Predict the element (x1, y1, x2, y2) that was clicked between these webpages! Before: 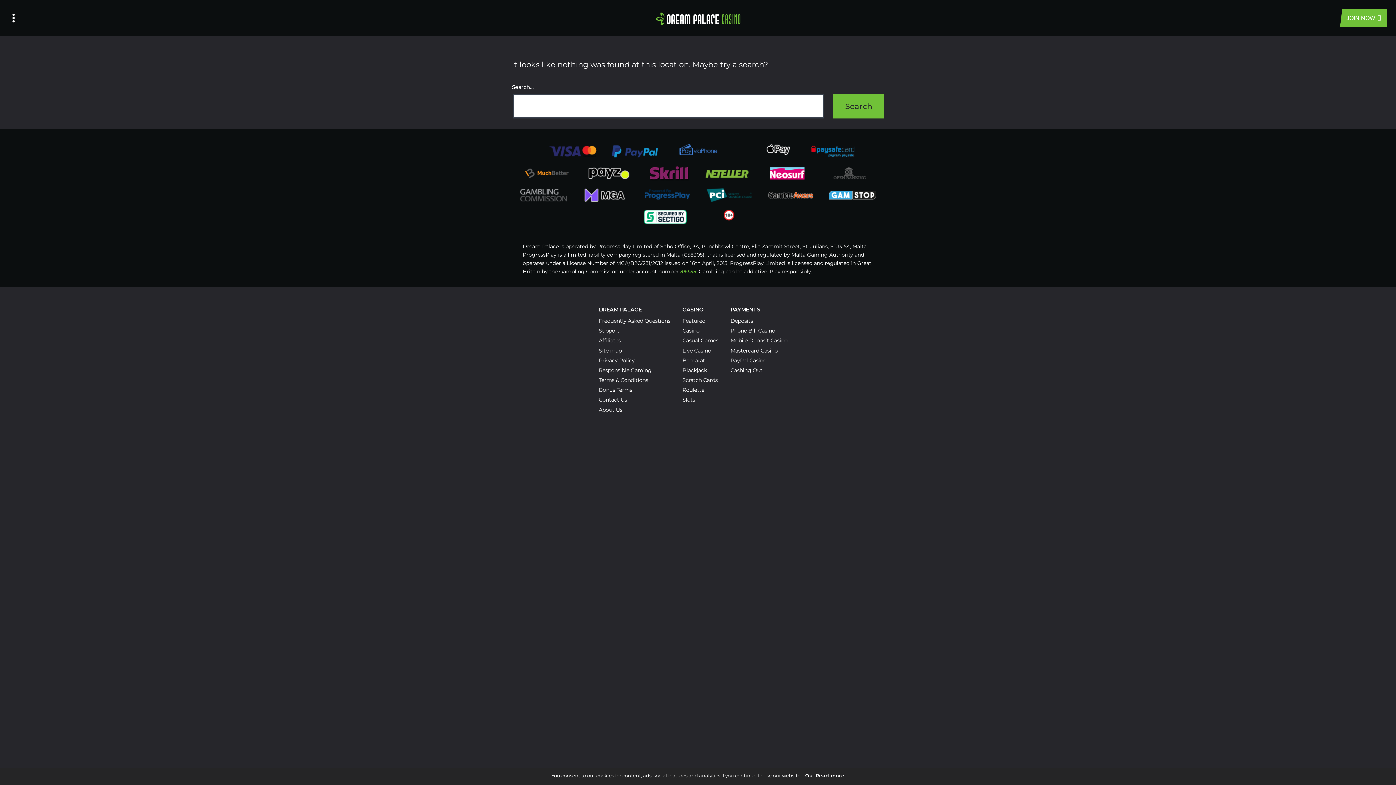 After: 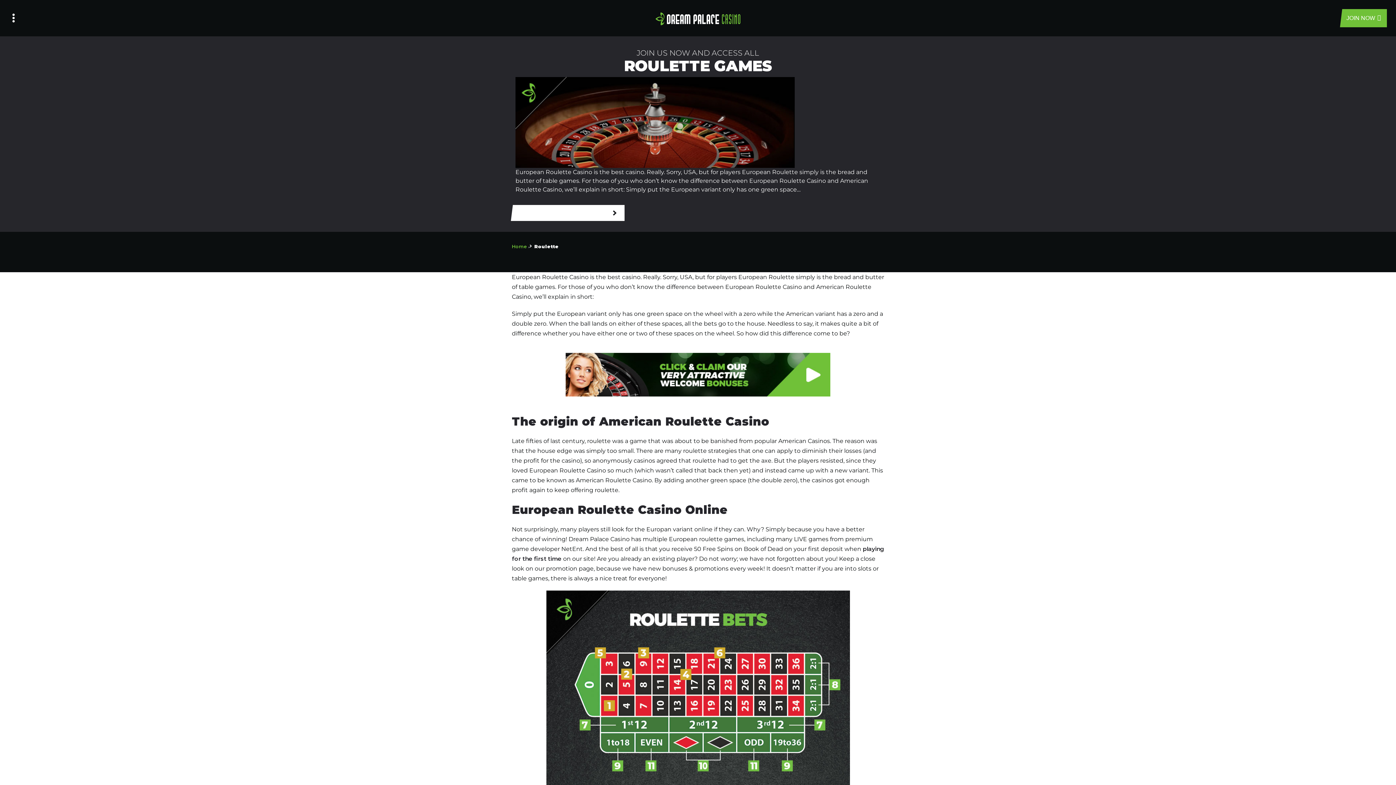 Action: label: Roulette bbox: (682, 387, 723, 397)